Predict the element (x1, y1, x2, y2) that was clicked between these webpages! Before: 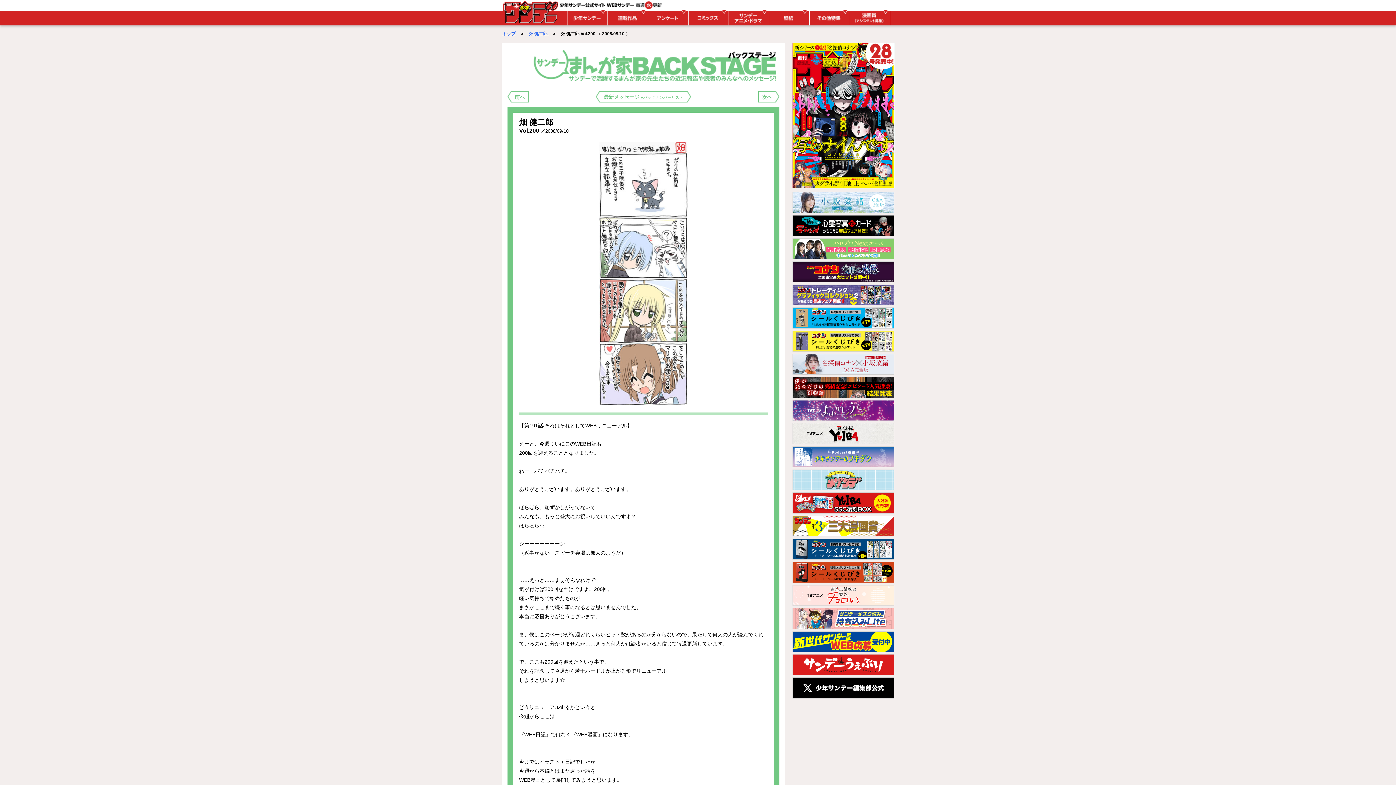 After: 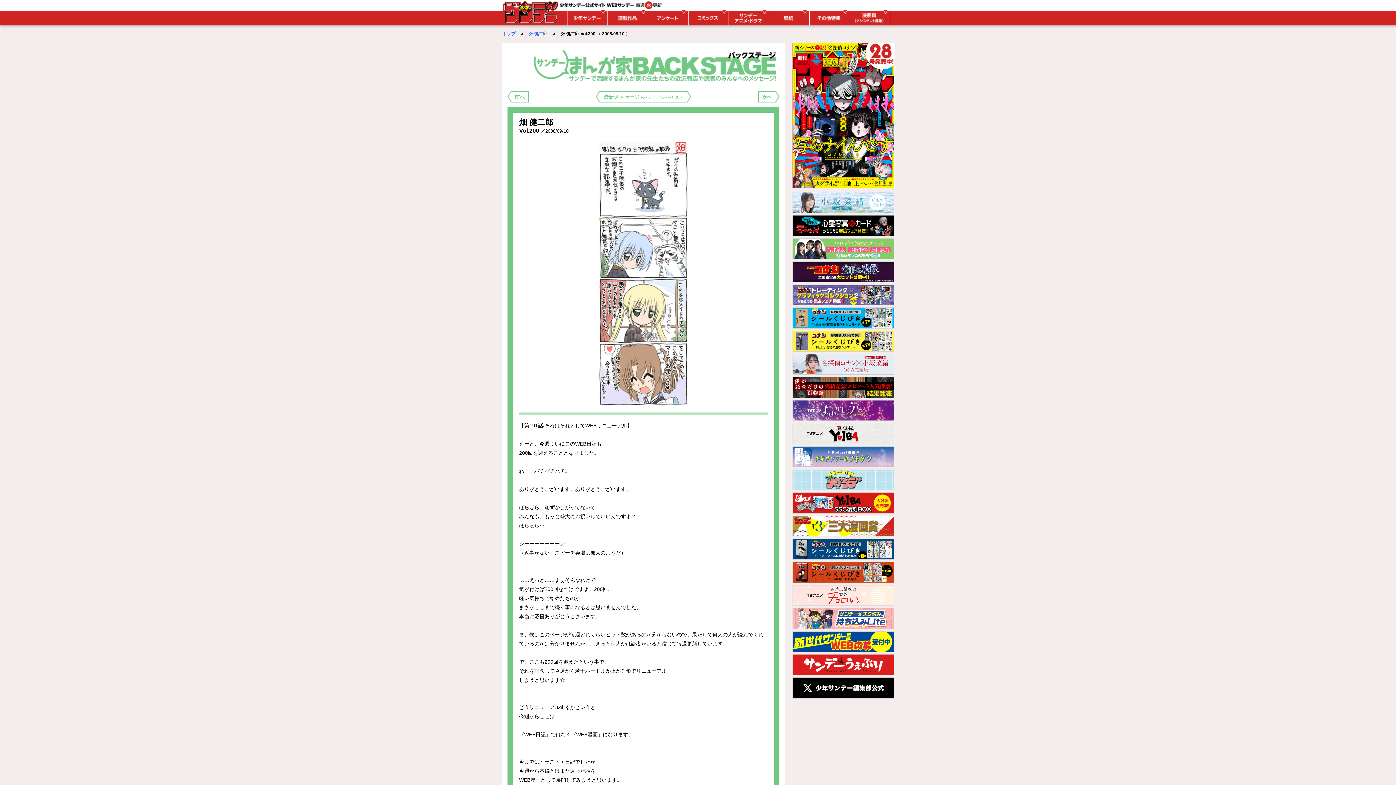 Action: bbox: (792, 654, 894, 675)